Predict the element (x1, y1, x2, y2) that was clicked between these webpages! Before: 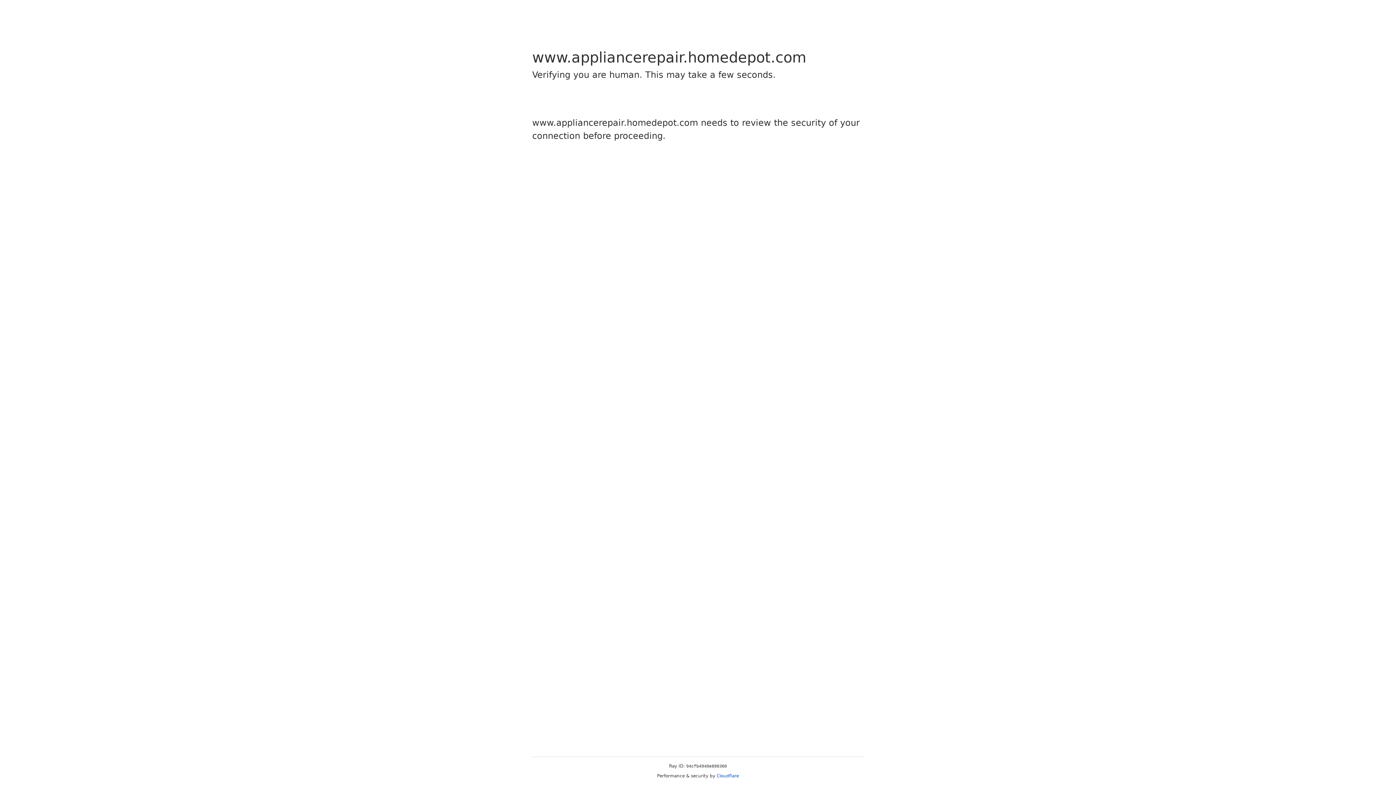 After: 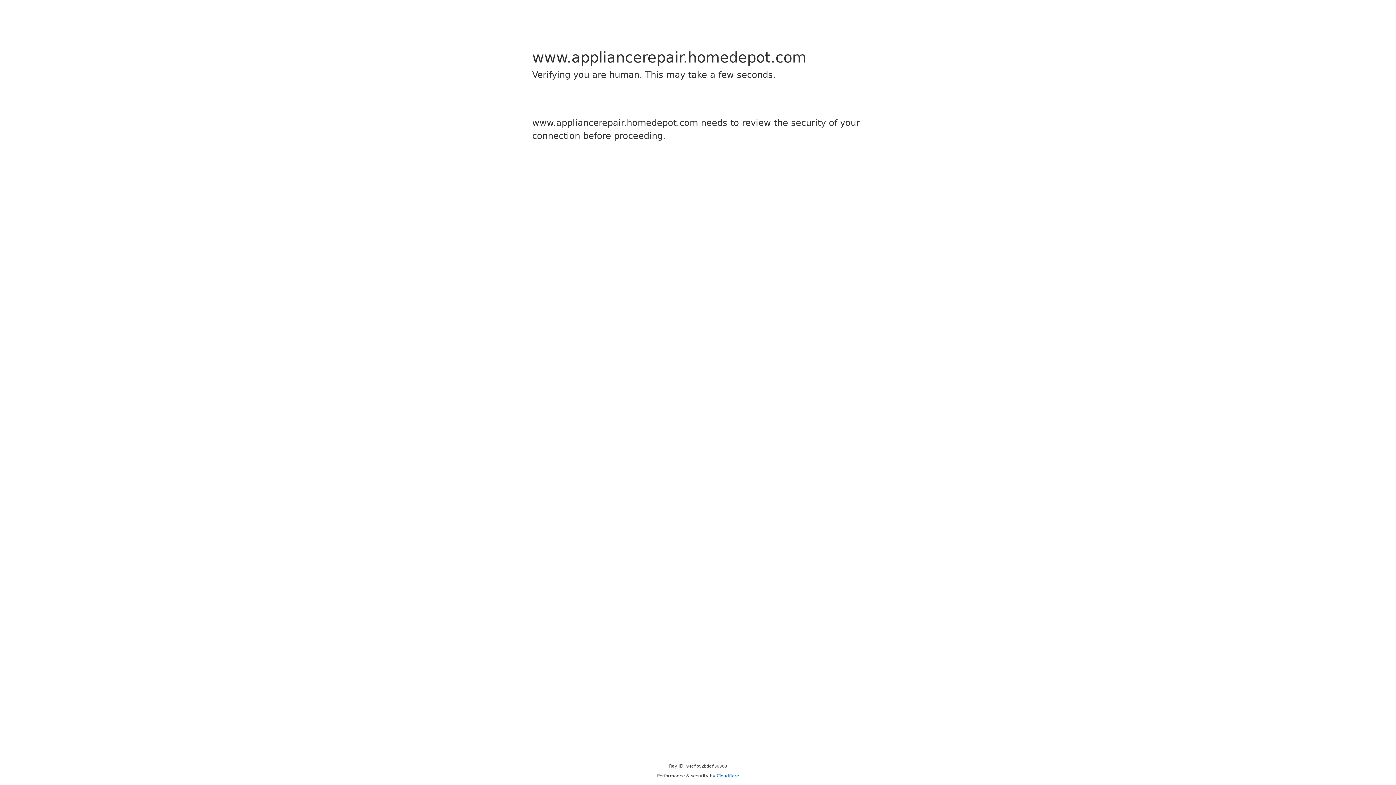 Action: bbox: (716, 773, 739, 778) label: Cloudflare